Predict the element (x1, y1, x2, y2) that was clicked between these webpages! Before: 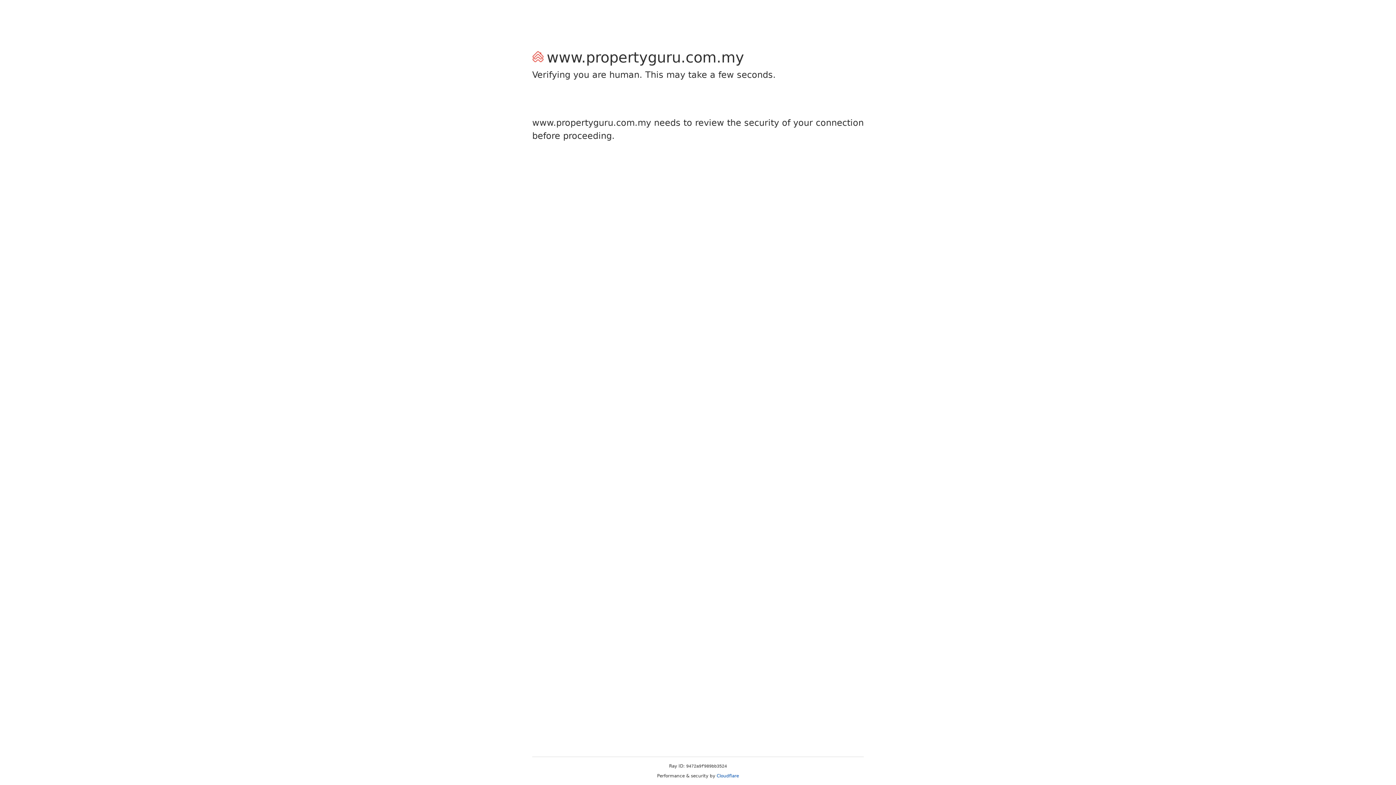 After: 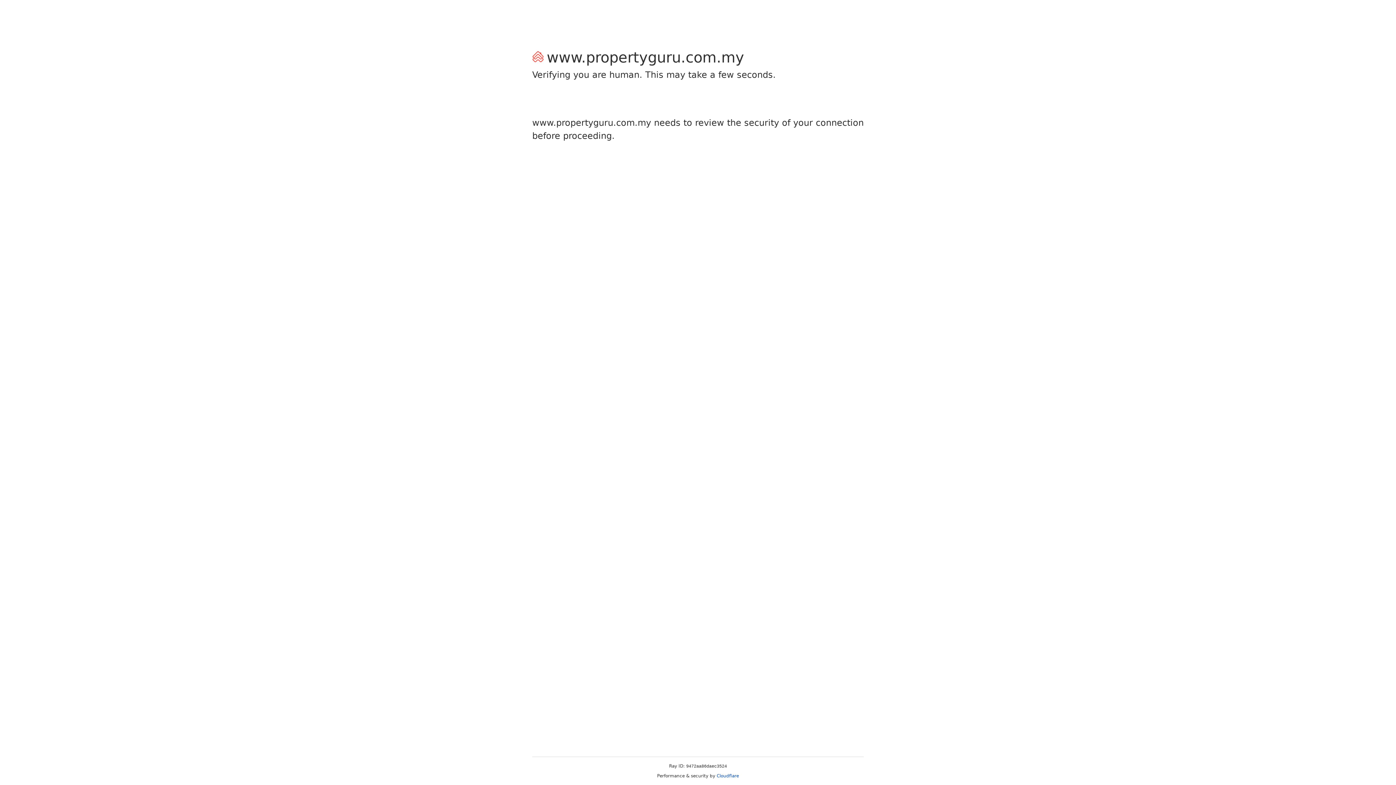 Action: label: Cloudflare bbox: (716, 773, 739, 778)